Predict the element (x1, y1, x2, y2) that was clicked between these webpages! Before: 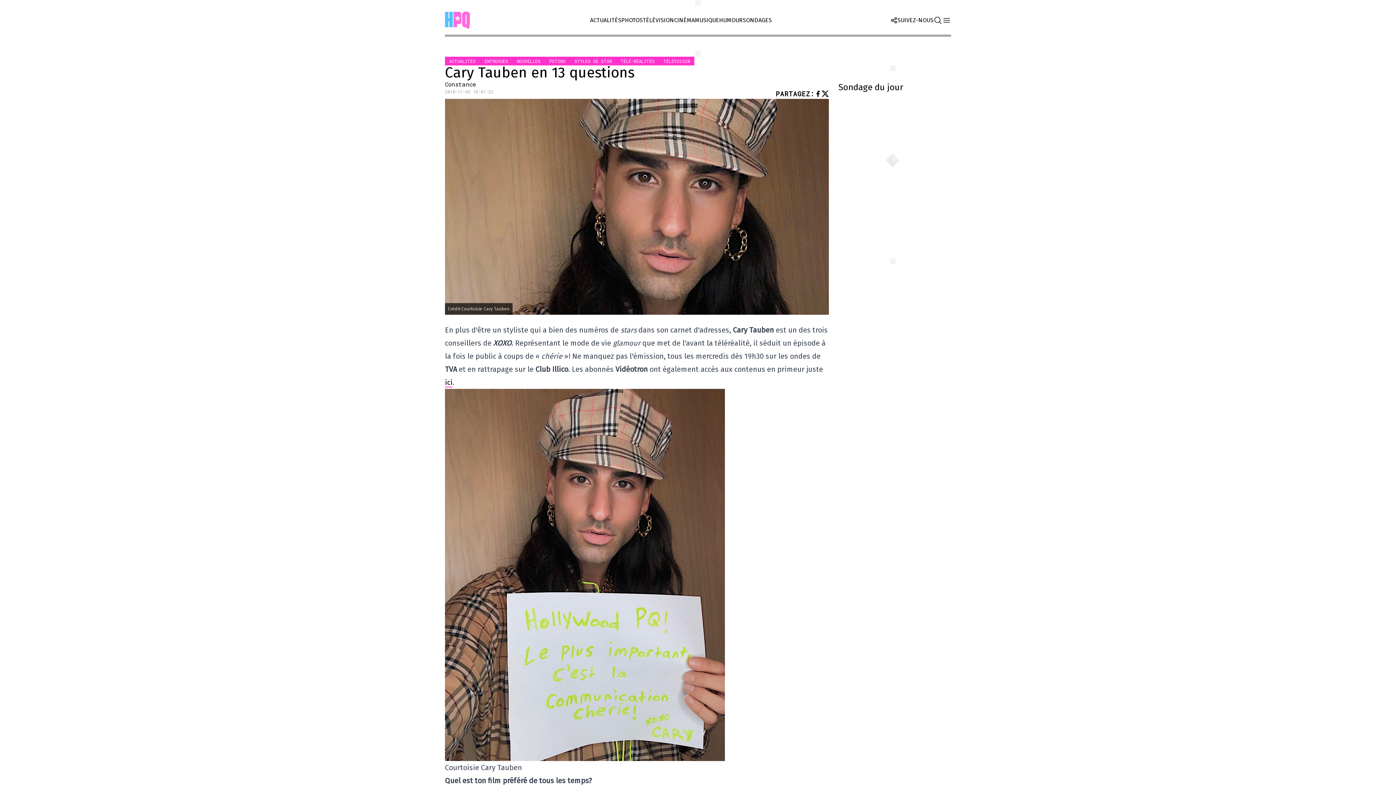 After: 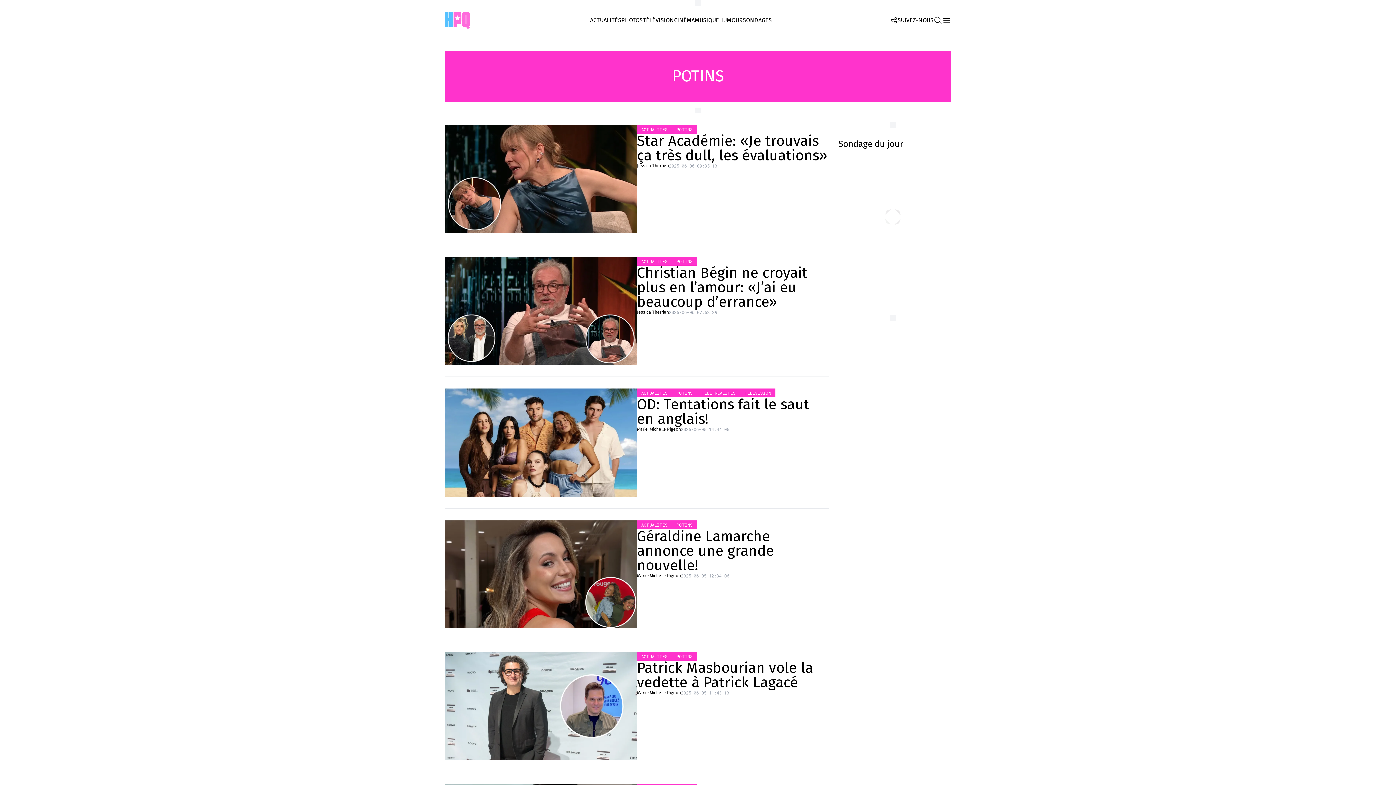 Action: label: POTINS bbox: (545, 56, 570, 65)